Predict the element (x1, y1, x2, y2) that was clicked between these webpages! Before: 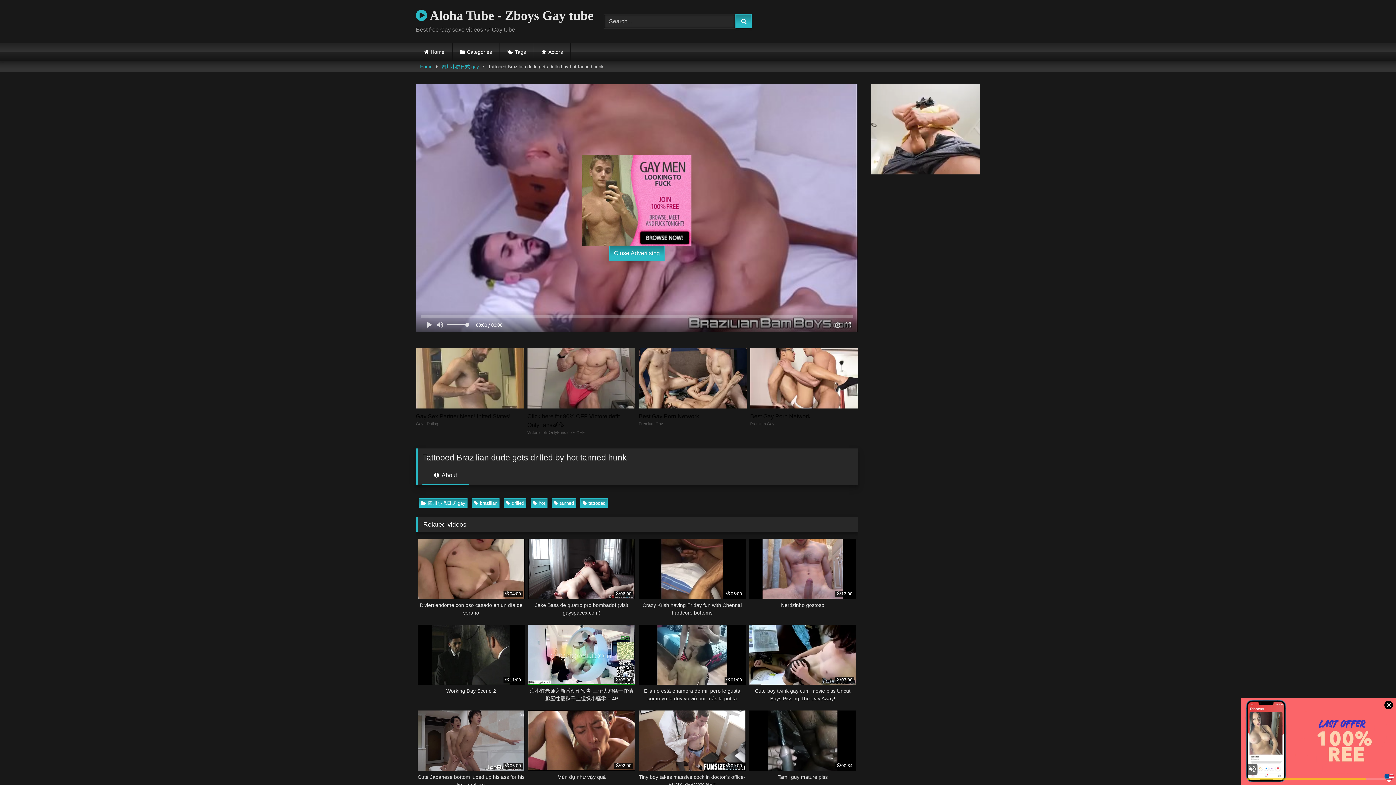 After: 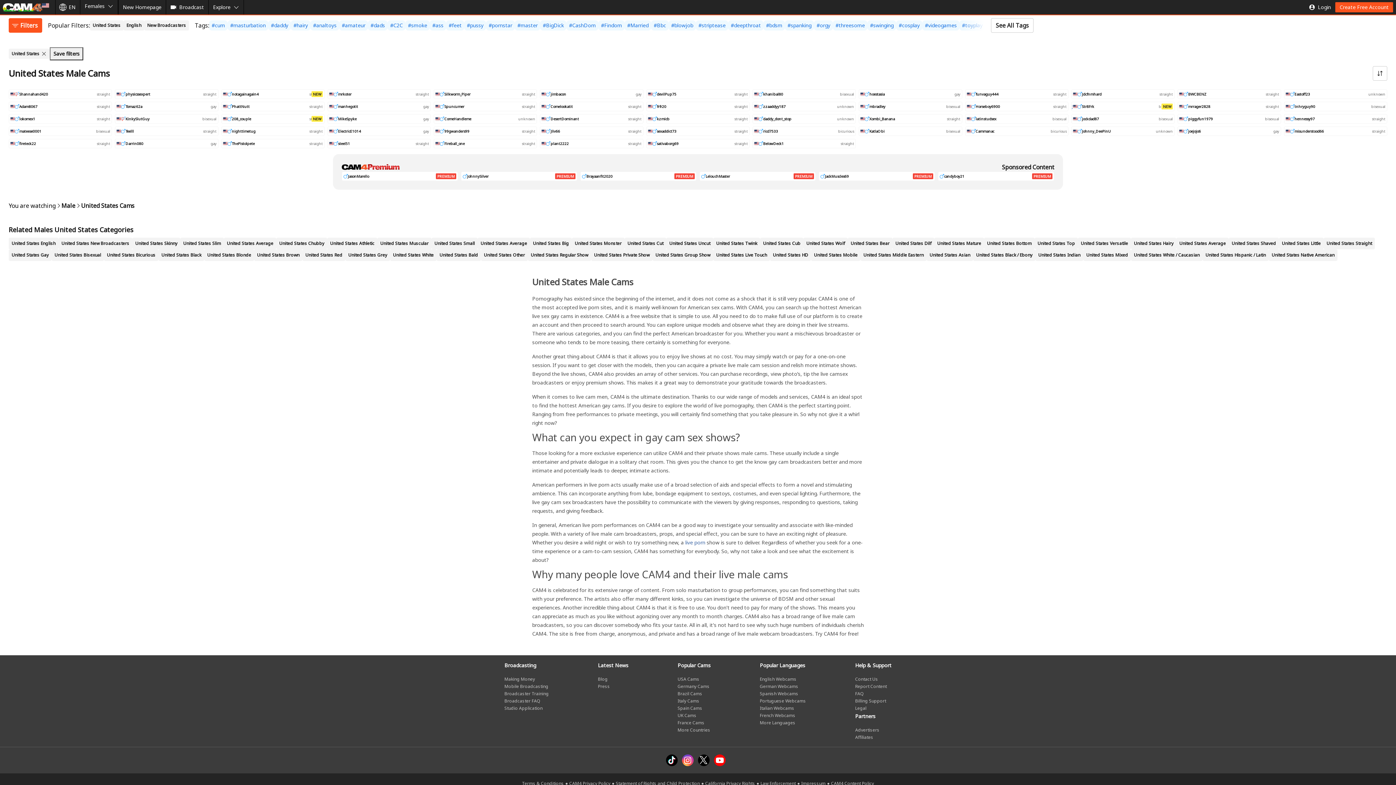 Action: label:  Aloha Tube - Zboys Gay tube bbox: (416, 5, 593, 25)